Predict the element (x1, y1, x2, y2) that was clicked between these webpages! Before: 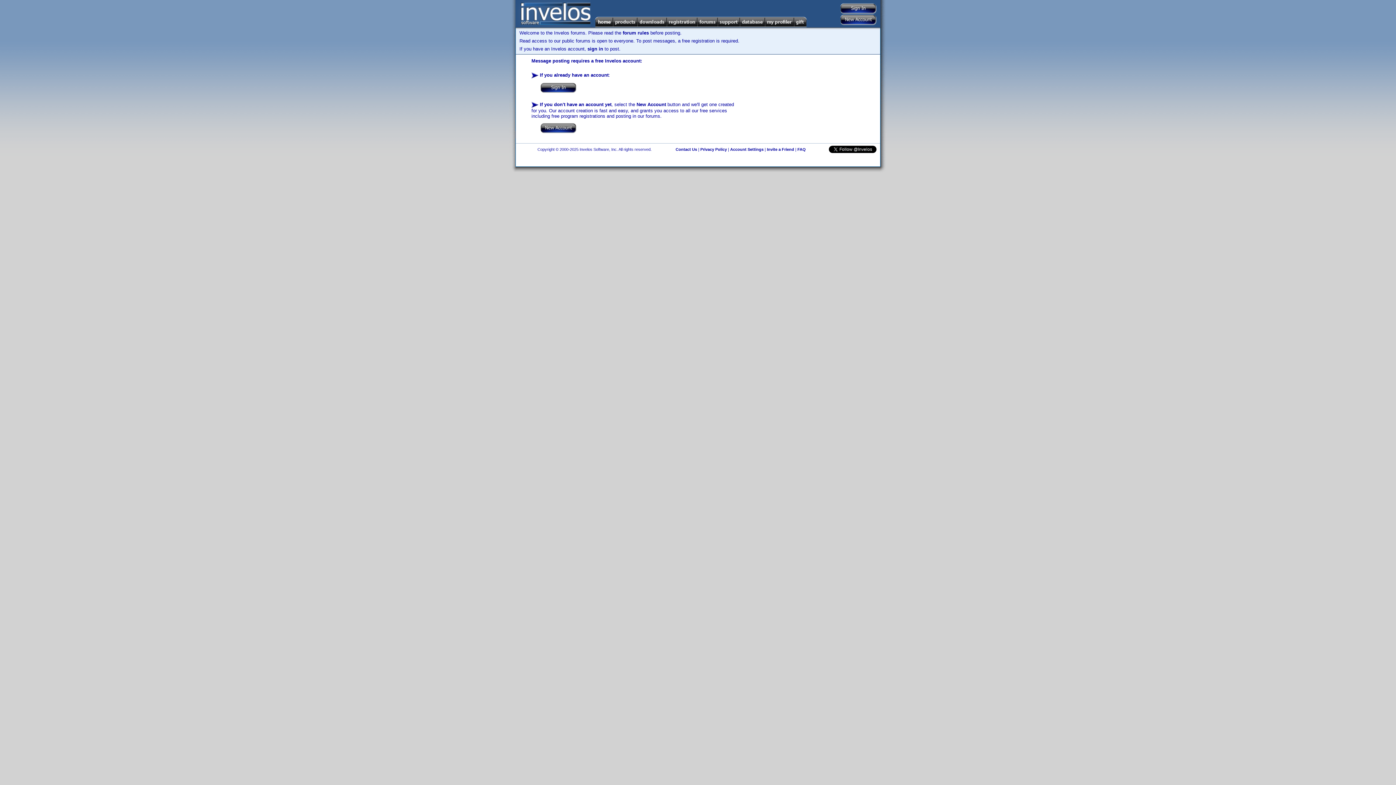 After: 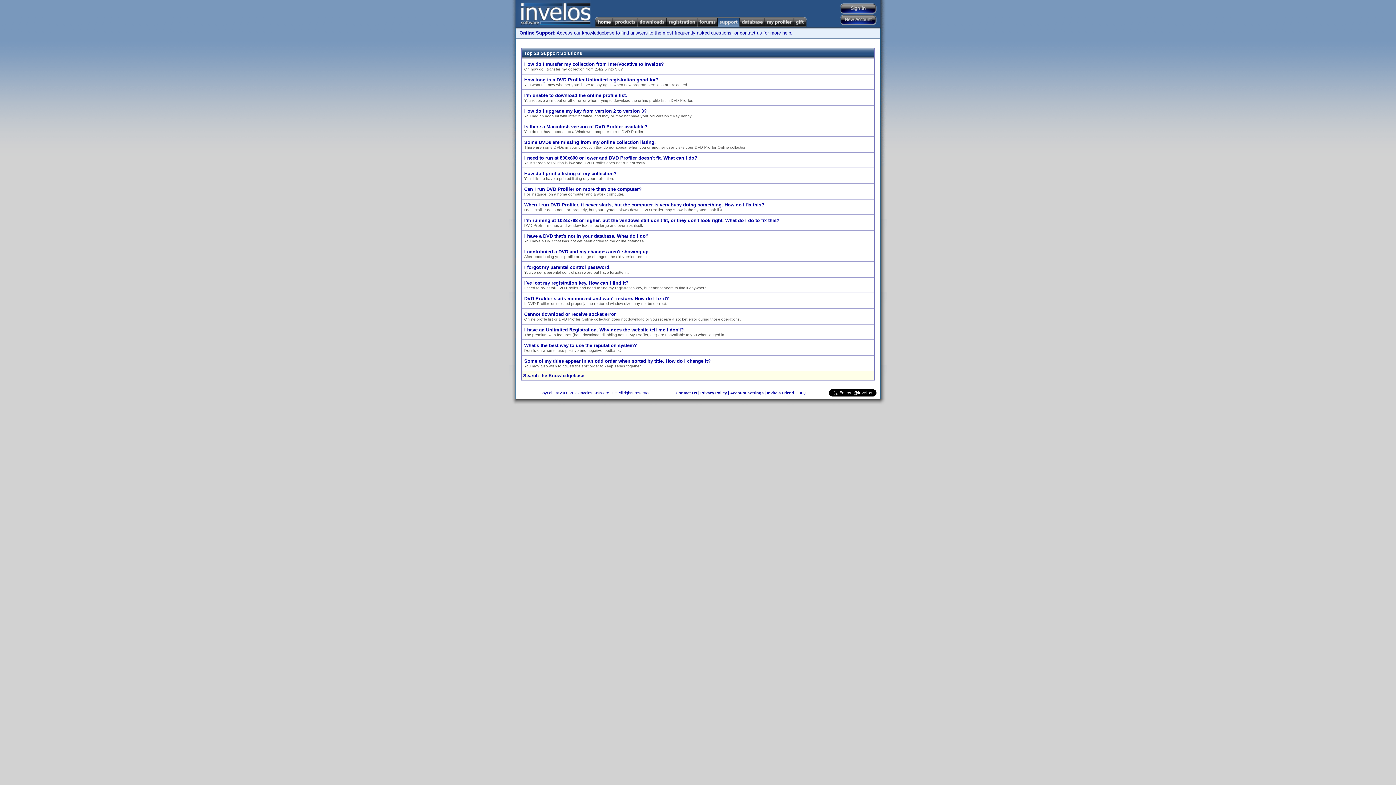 Action: label: FAQ bbox: (797, 147, 806, 151)